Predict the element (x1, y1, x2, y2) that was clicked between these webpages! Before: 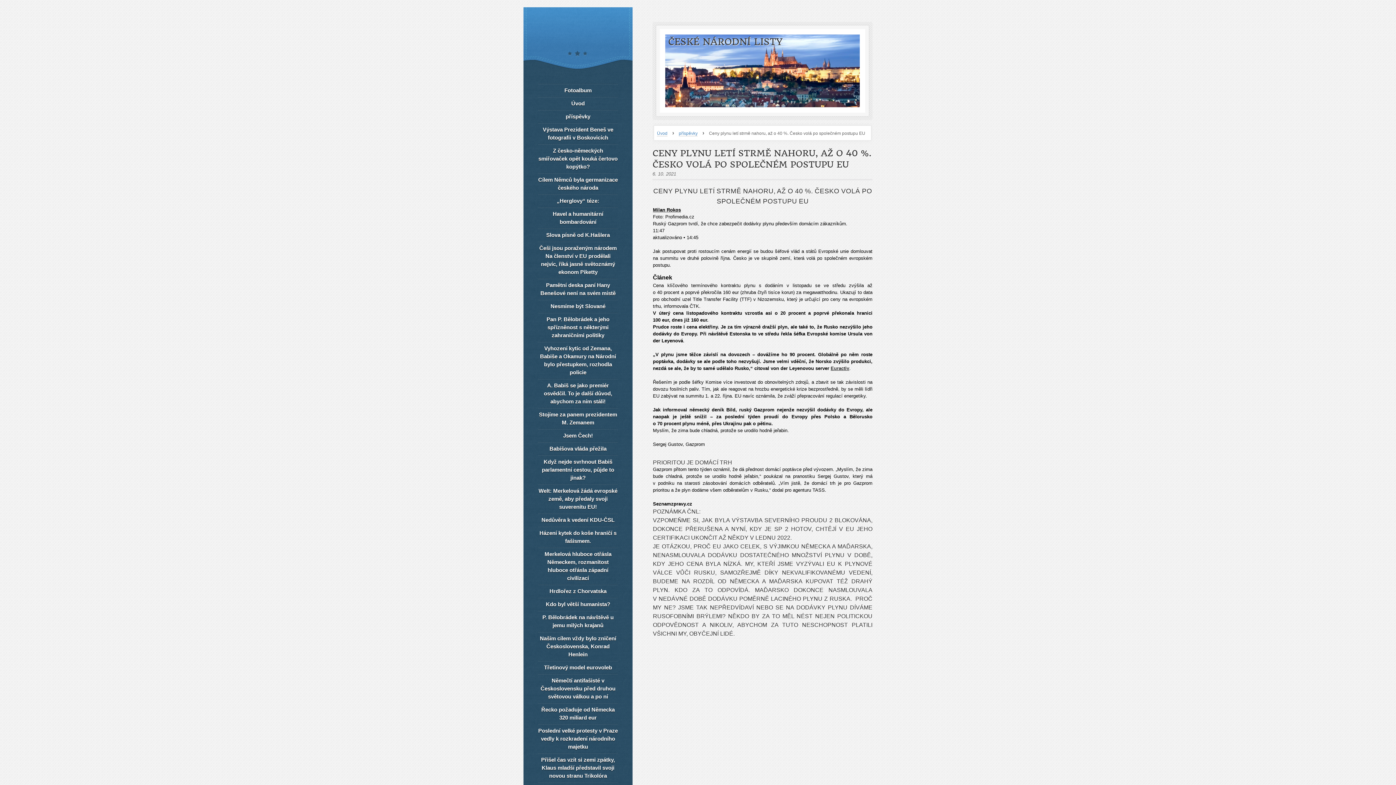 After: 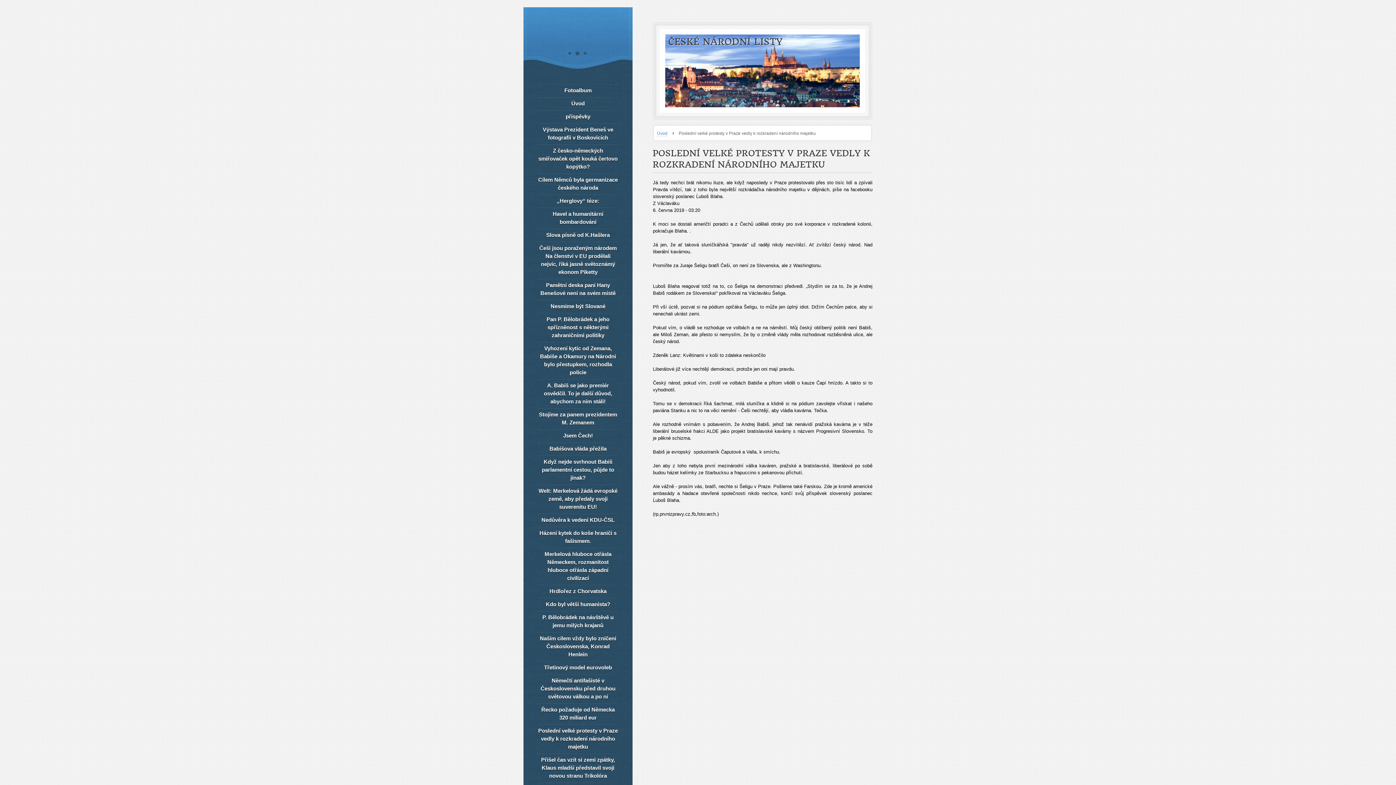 Action: label: Poslední velké protesty v Praze vedly k rozkradení národního majetku bbox: (538, 724, 618, 753)